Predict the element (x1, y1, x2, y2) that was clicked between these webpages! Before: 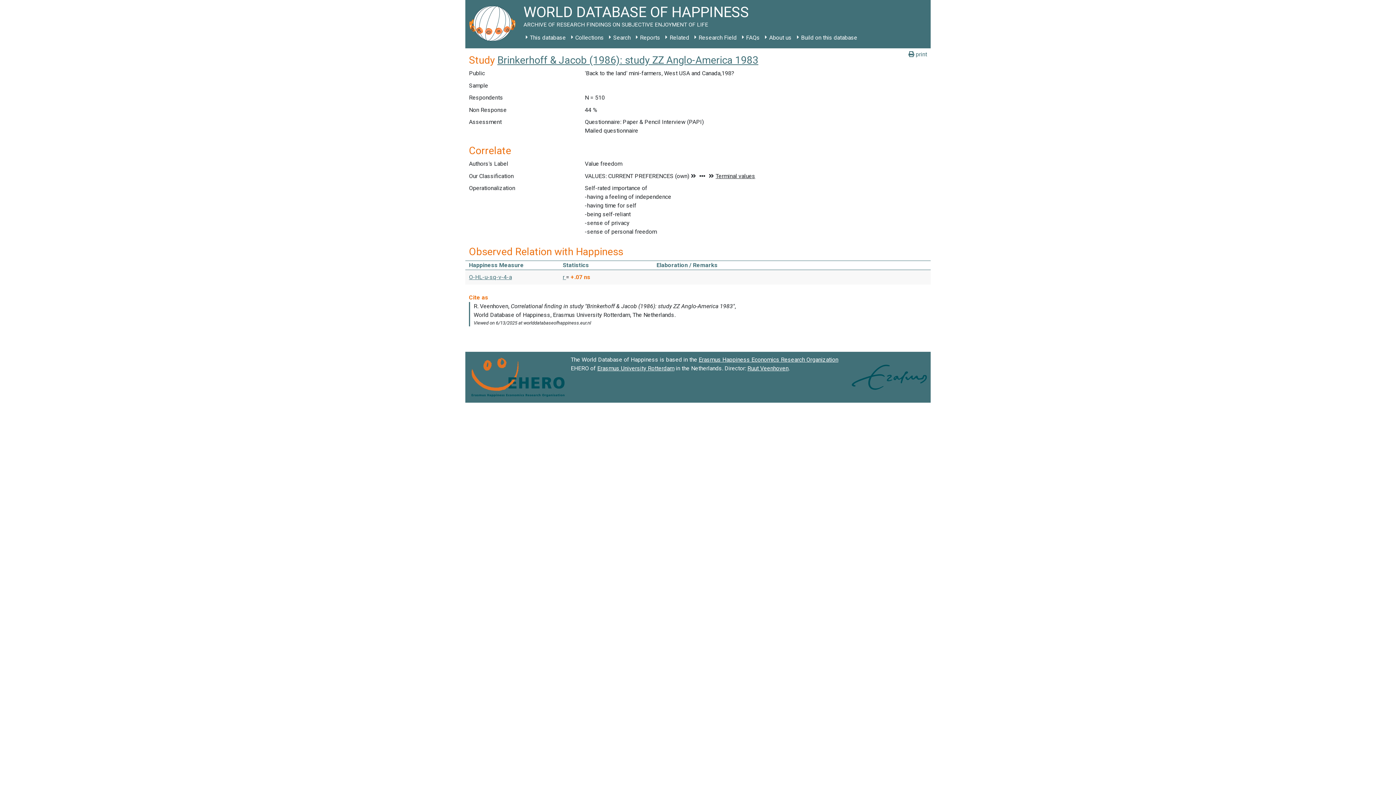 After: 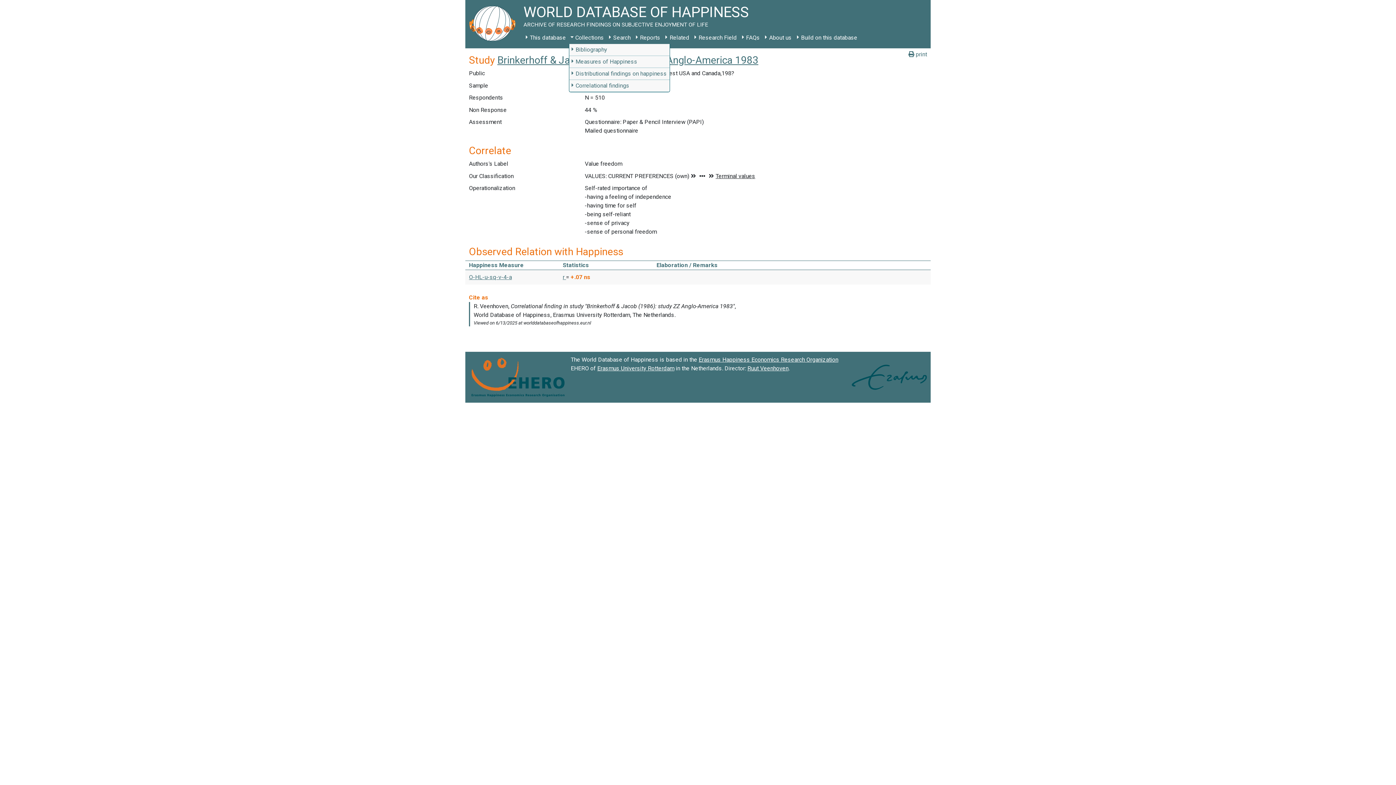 Action: label: Collections bbox: (568, 31, 606, 44)